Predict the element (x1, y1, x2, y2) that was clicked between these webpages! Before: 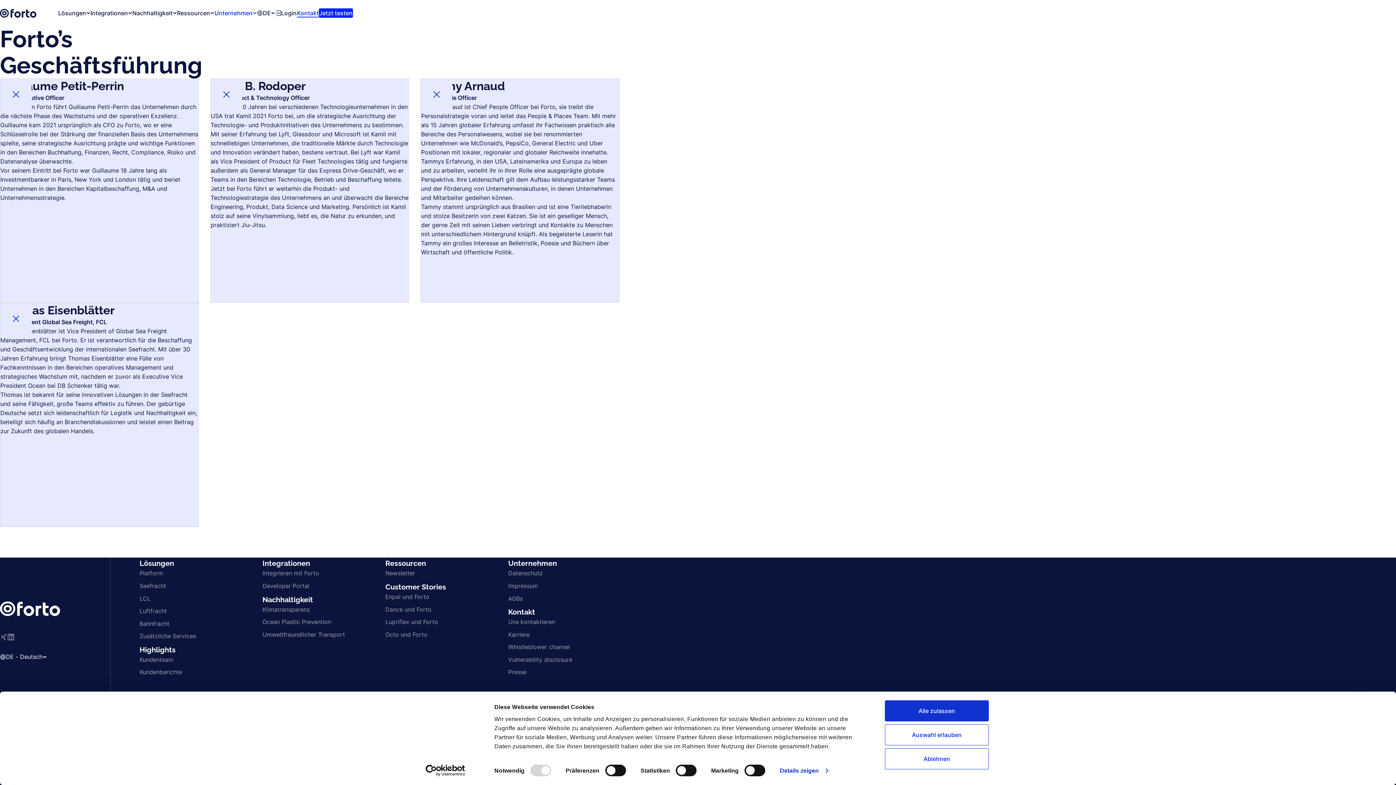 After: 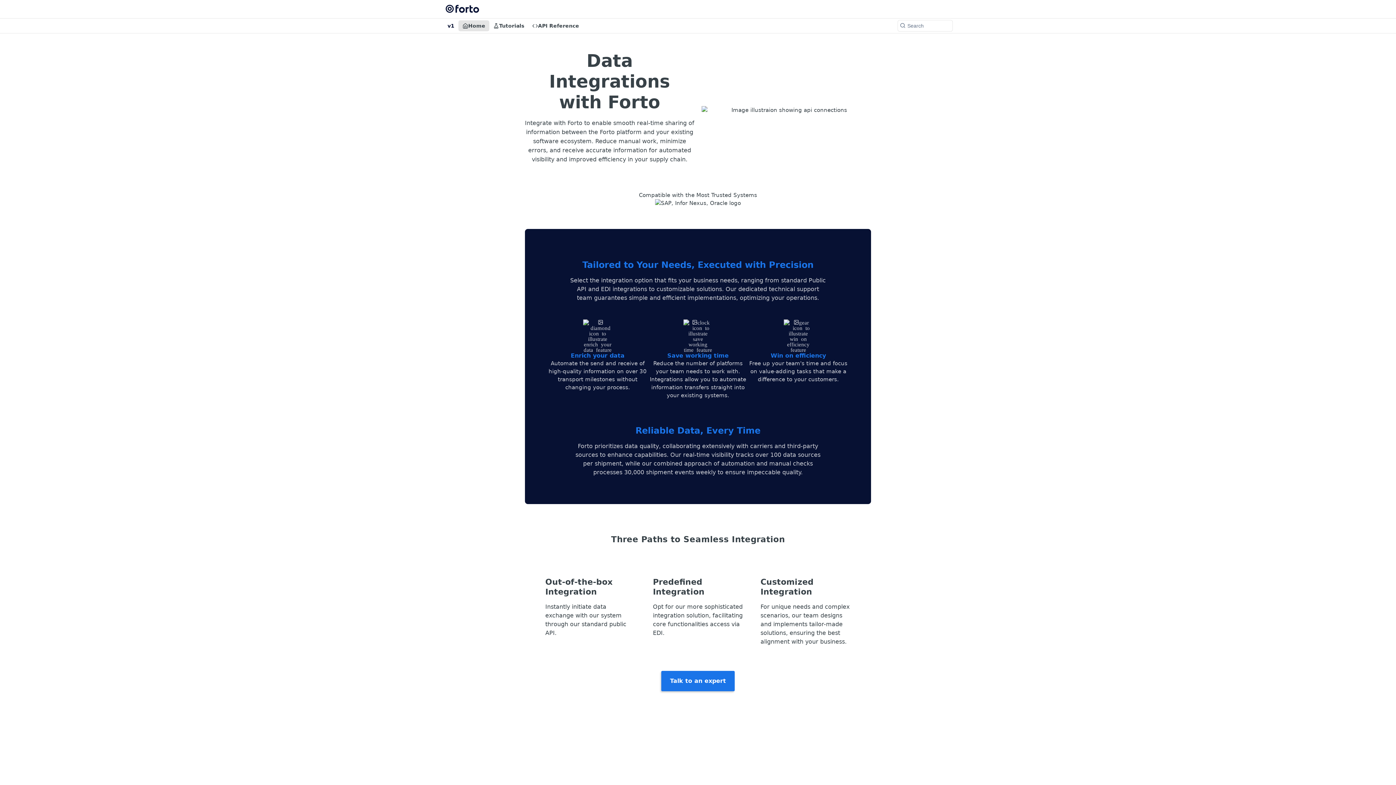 Action: bbox: (262, 582, 309, 590) label: Developer Portal